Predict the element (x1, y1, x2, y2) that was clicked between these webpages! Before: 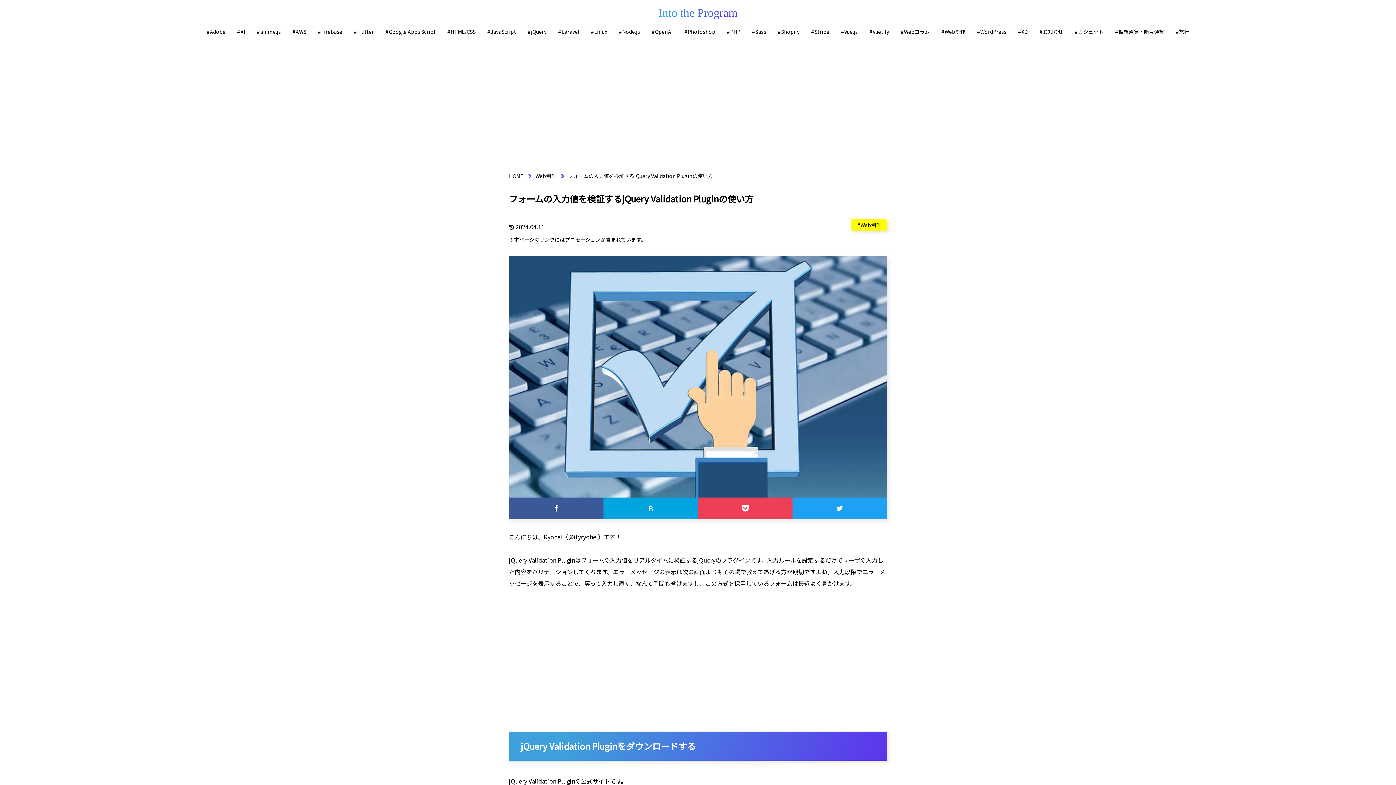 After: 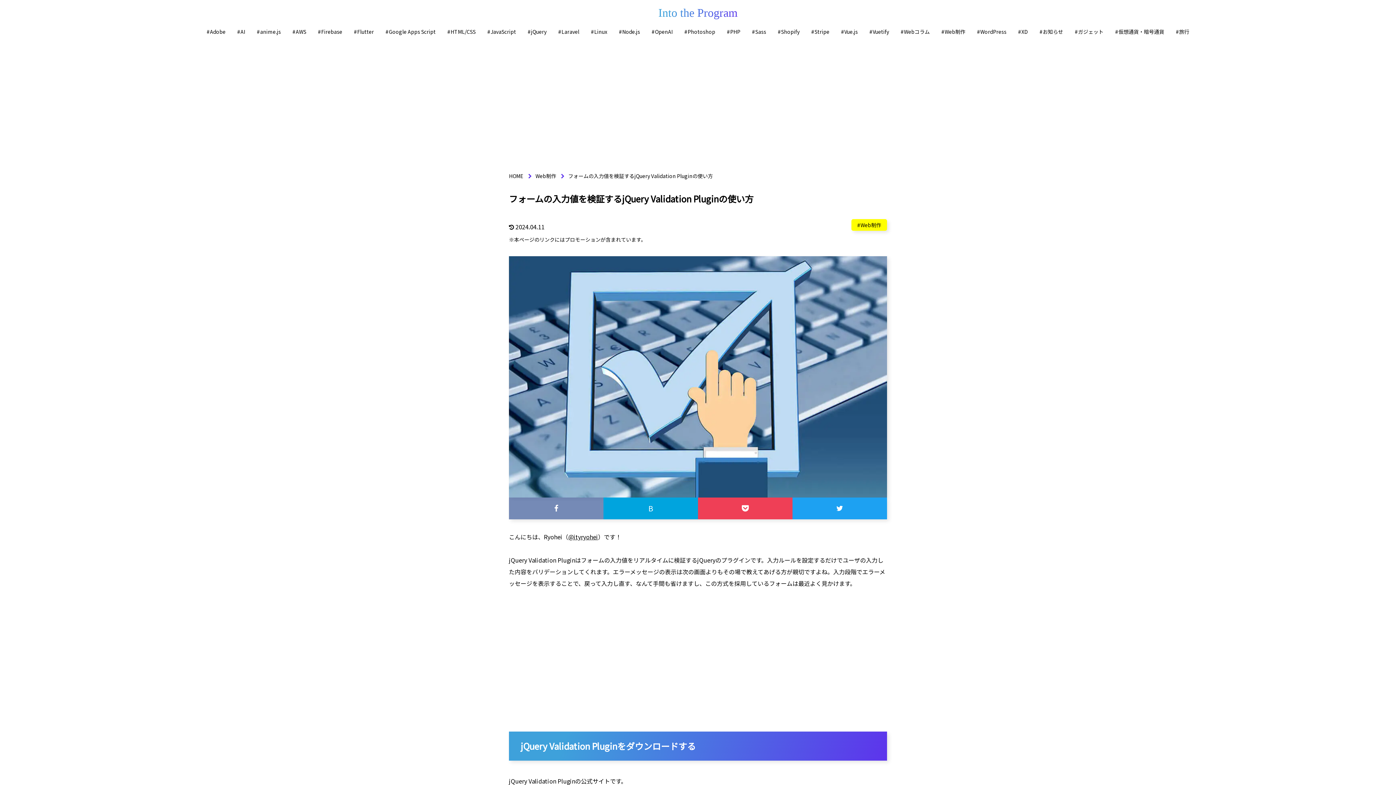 Action: bbox: (509, 497, 603, 519)